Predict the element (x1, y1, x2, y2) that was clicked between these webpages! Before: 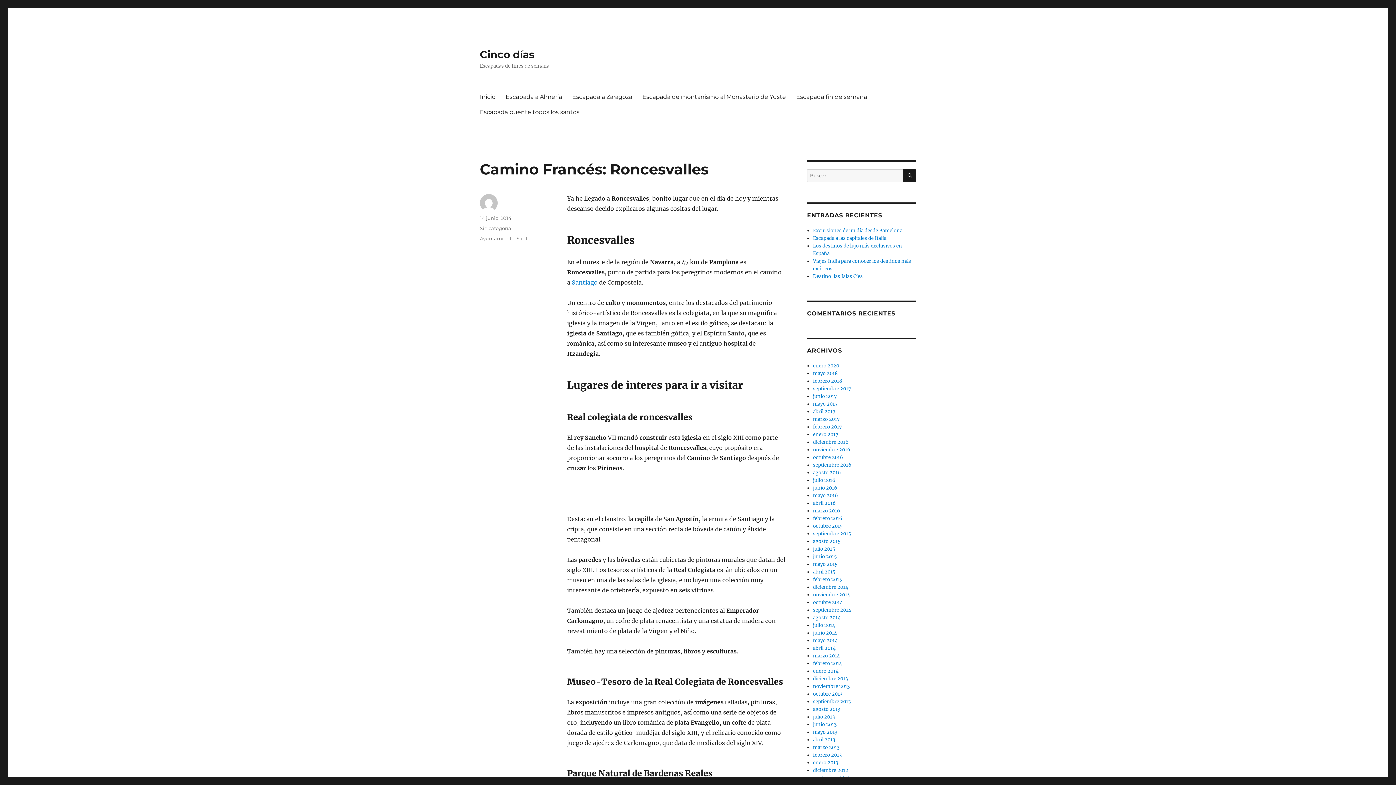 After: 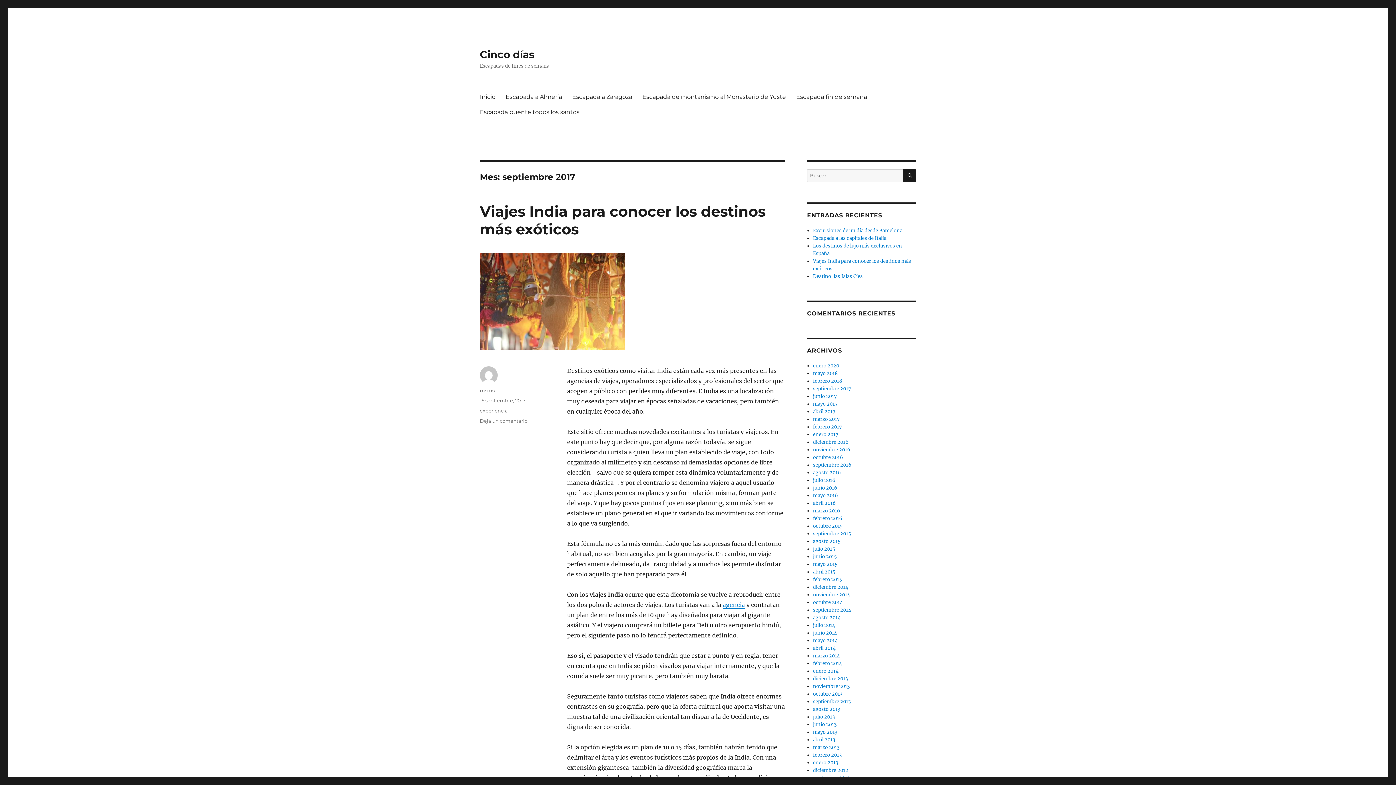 Action: label: septiembre 2017 bbox: (813, 385, 851, 392)